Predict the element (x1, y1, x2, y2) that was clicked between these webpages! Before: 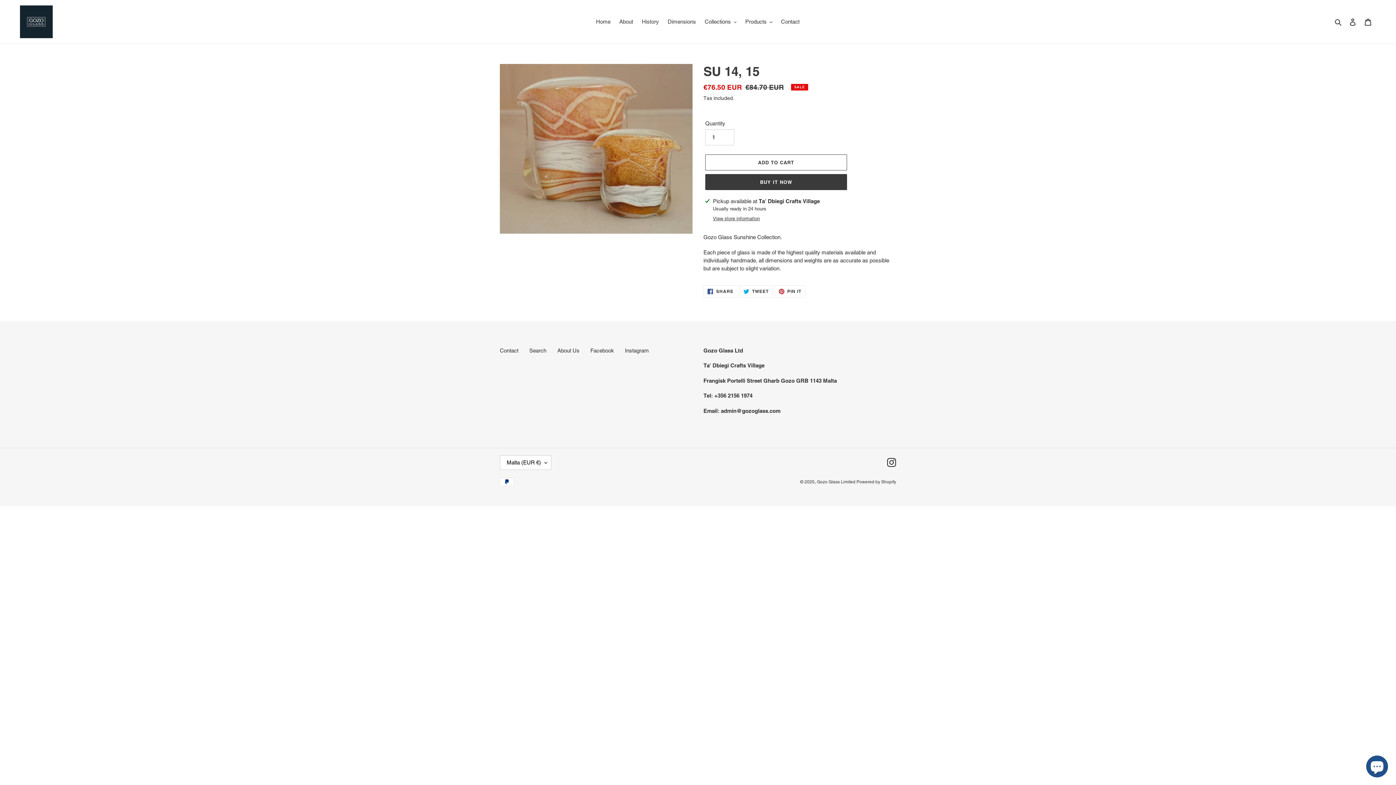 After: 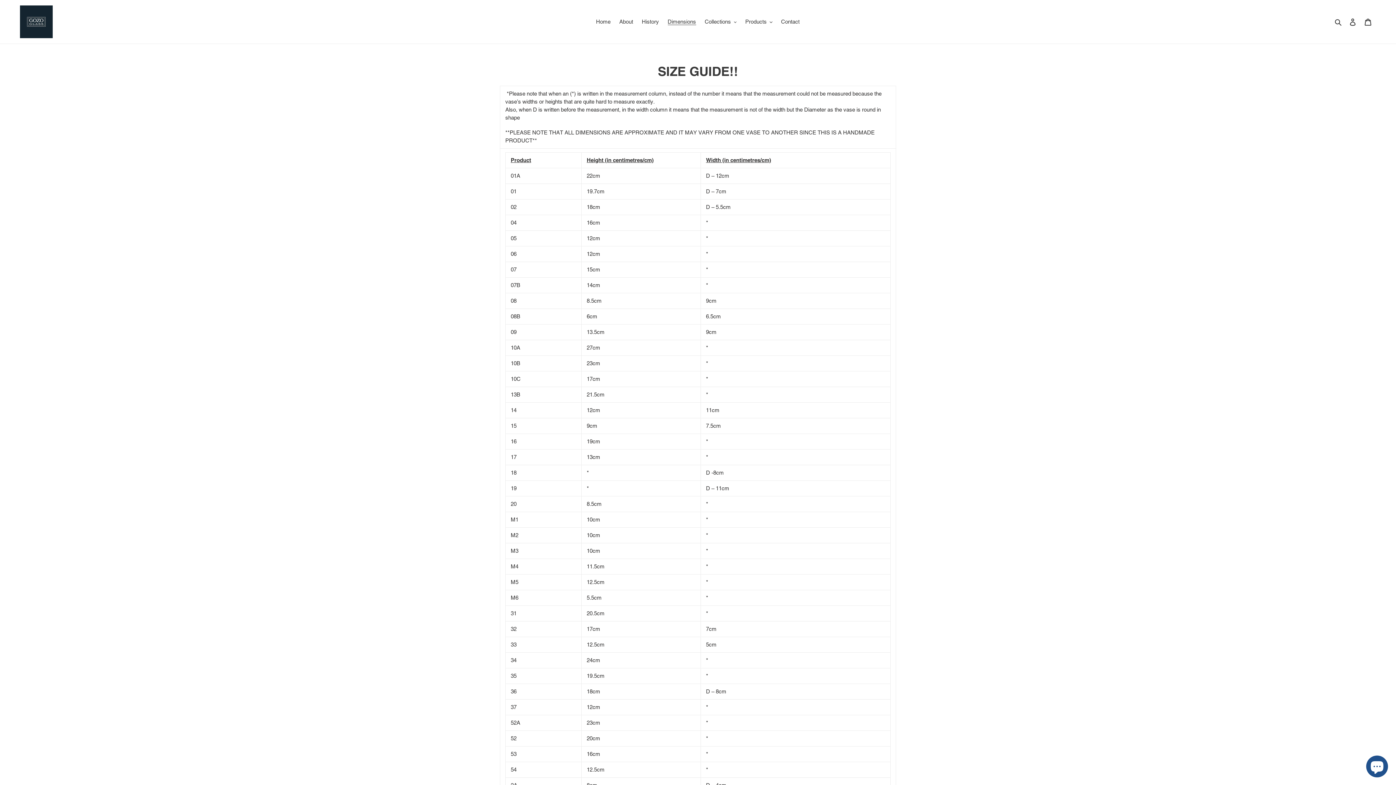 Action: bbox: (664, 16, 699, 26) label: Dimensions